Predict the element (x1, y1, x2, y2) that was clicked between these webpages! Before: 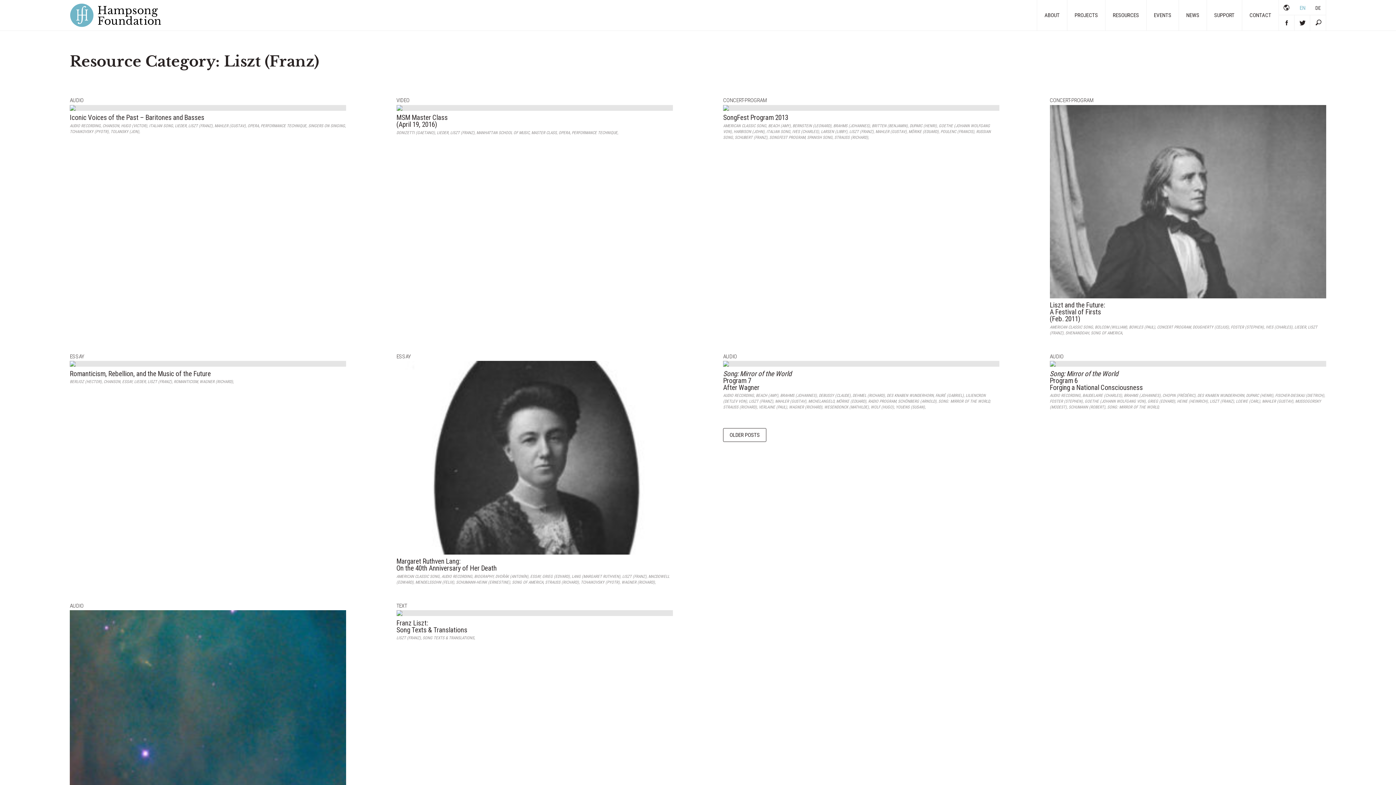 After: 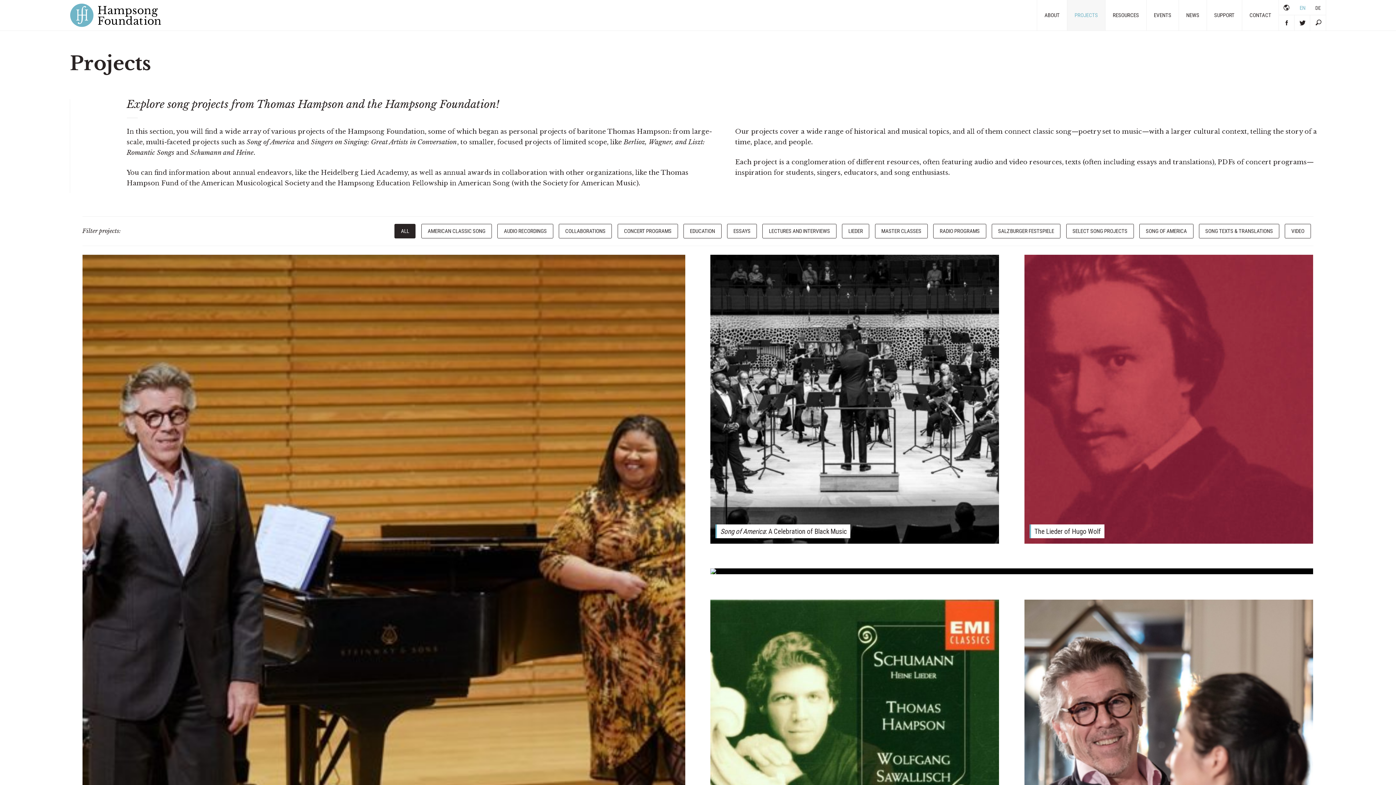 Action: label: PROJECTS bbox: (1067, 0, 1105, 30)